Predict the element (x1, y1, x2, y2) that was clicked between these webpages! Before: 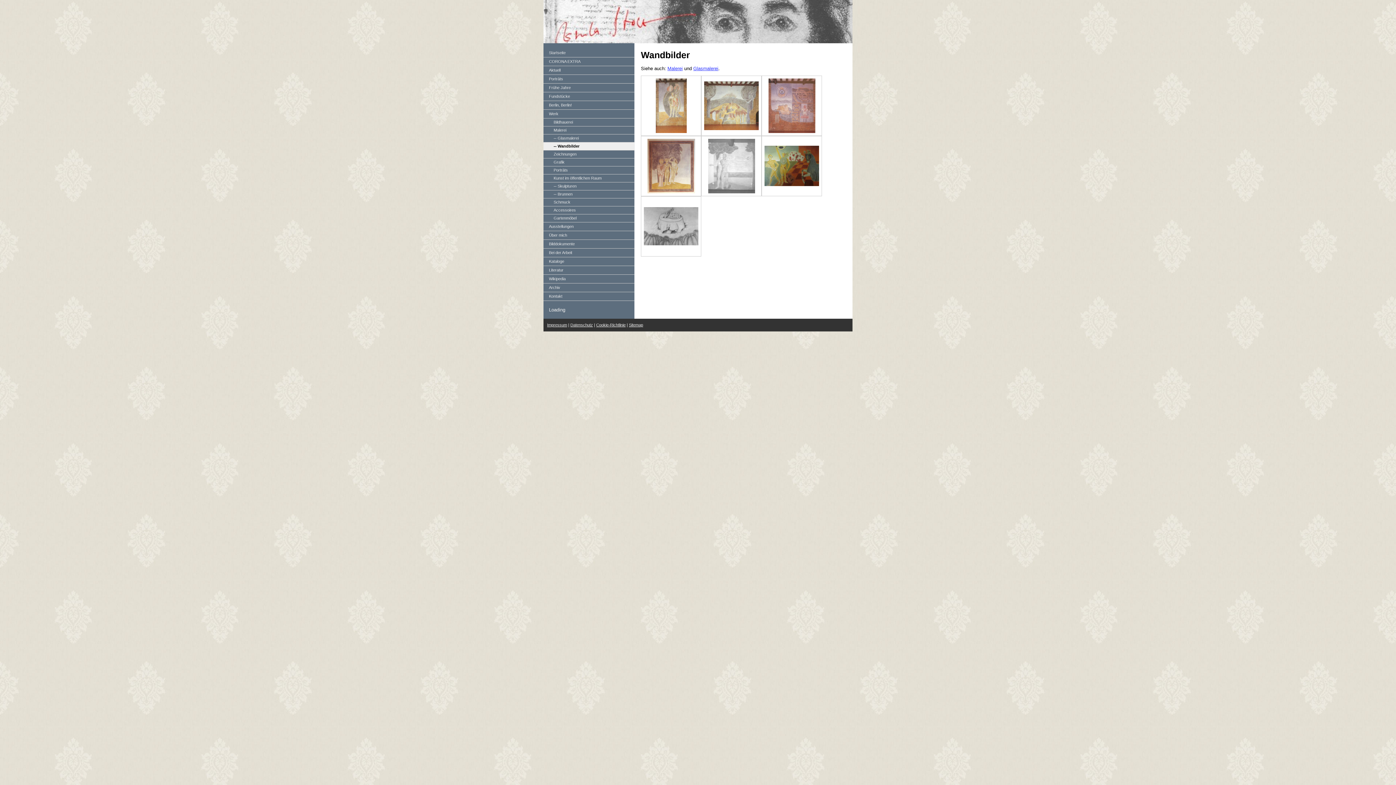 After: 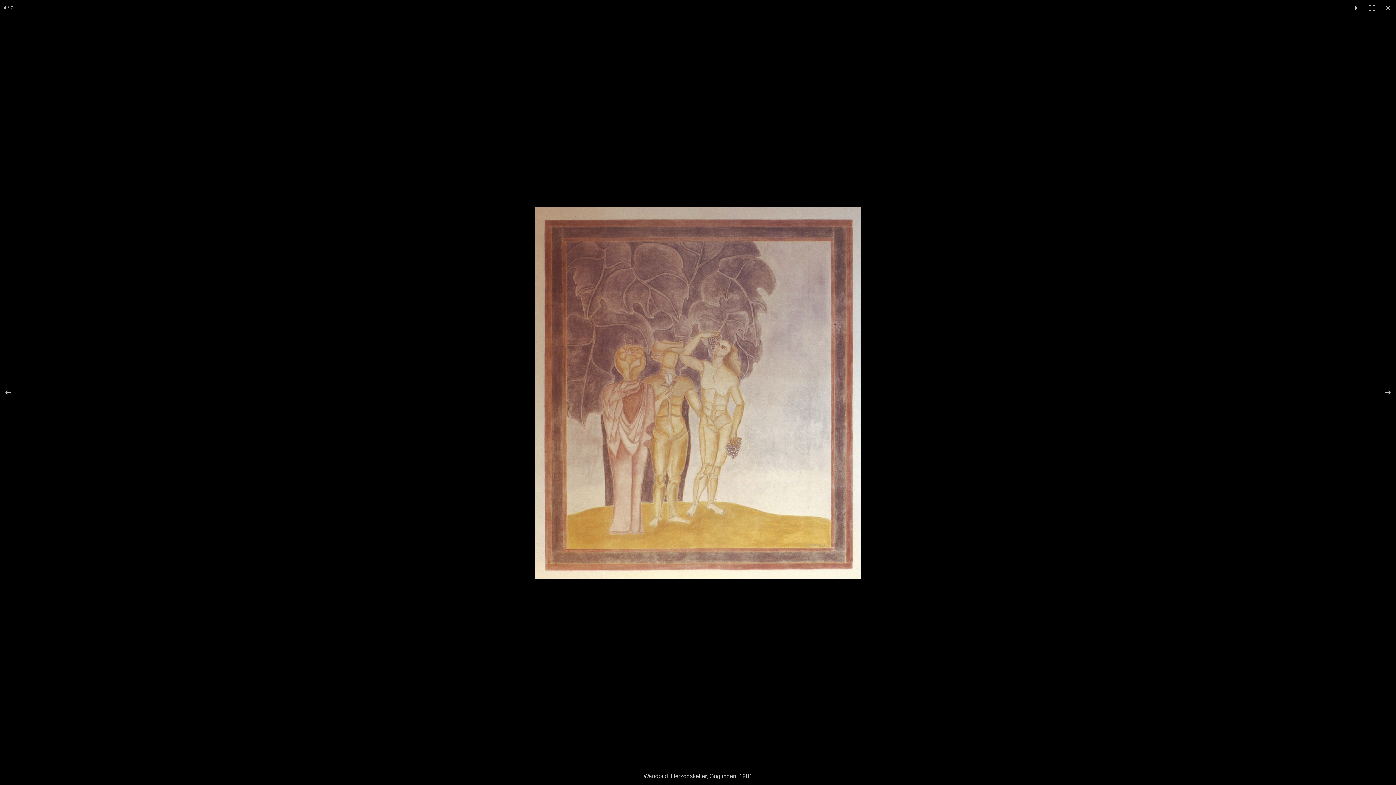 Action: bbox: (647, 163, 695, 168)